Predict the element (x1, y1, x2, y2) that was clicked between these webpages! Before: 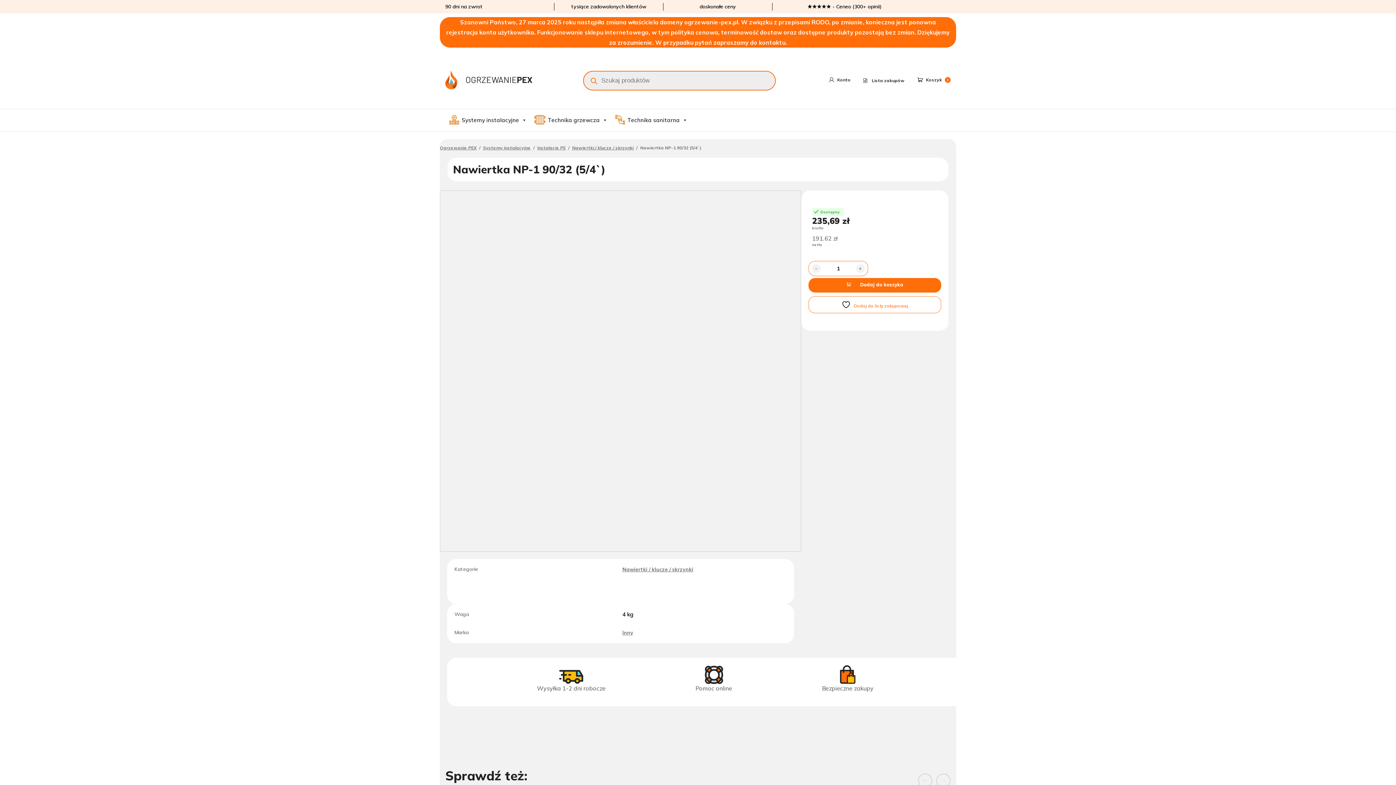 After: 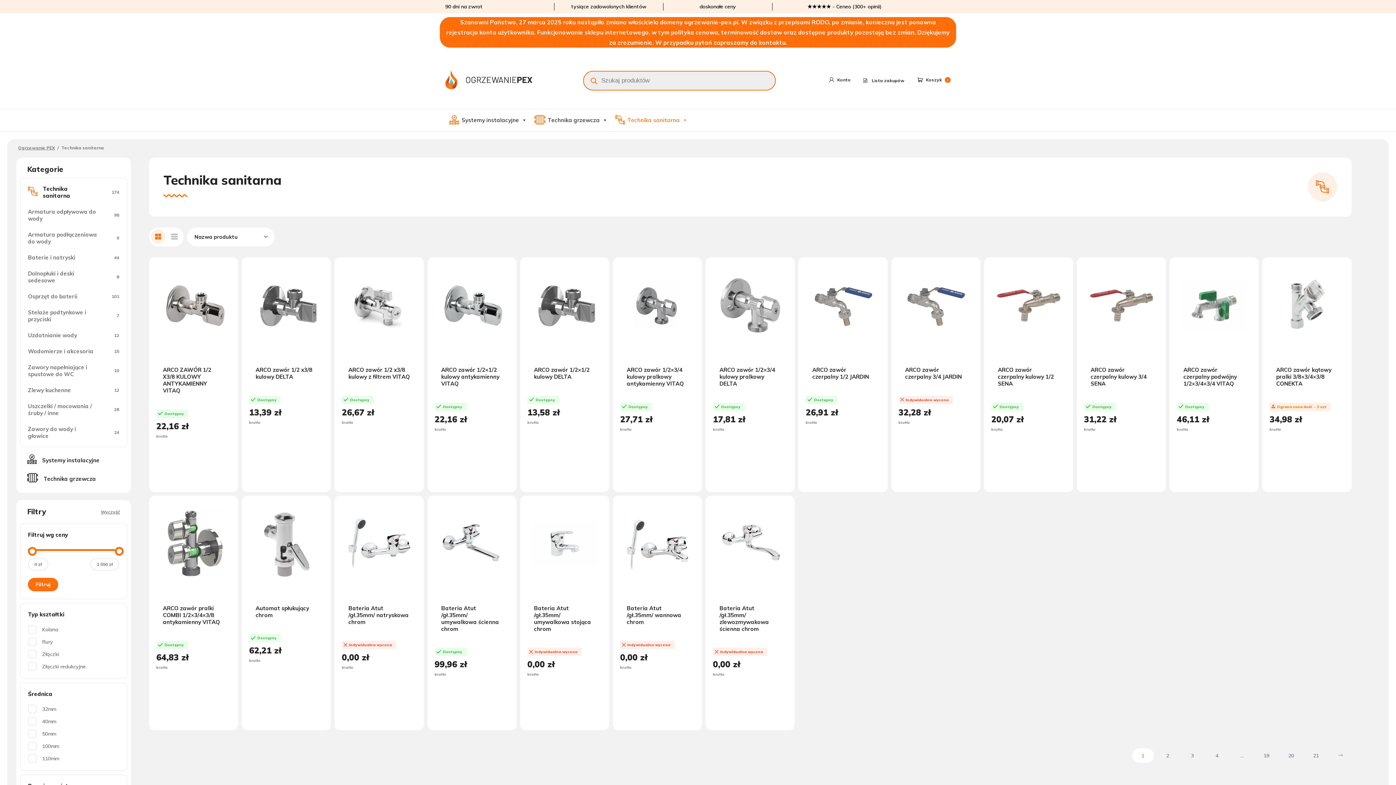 Action: label: Technika sanitarna bbox: (611, 109, 691, 131)